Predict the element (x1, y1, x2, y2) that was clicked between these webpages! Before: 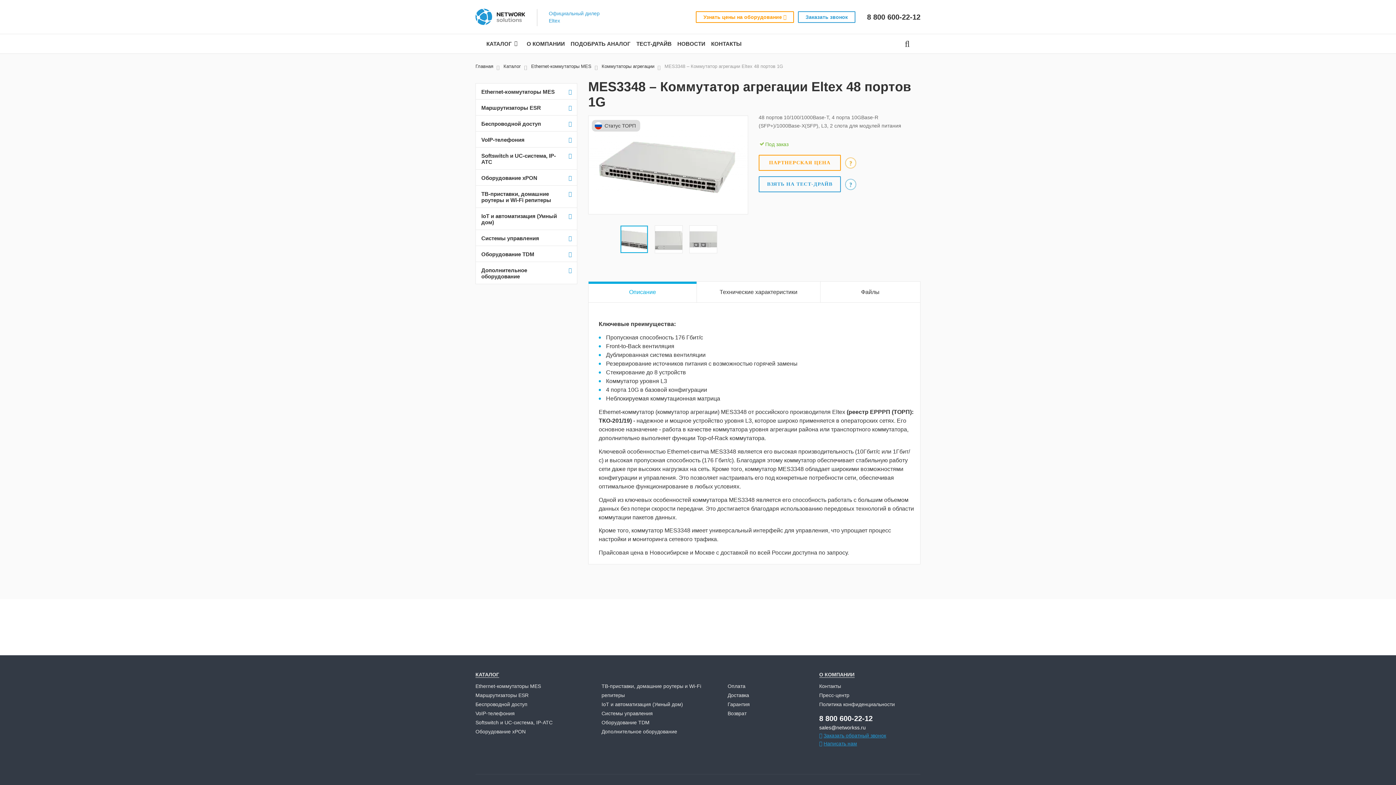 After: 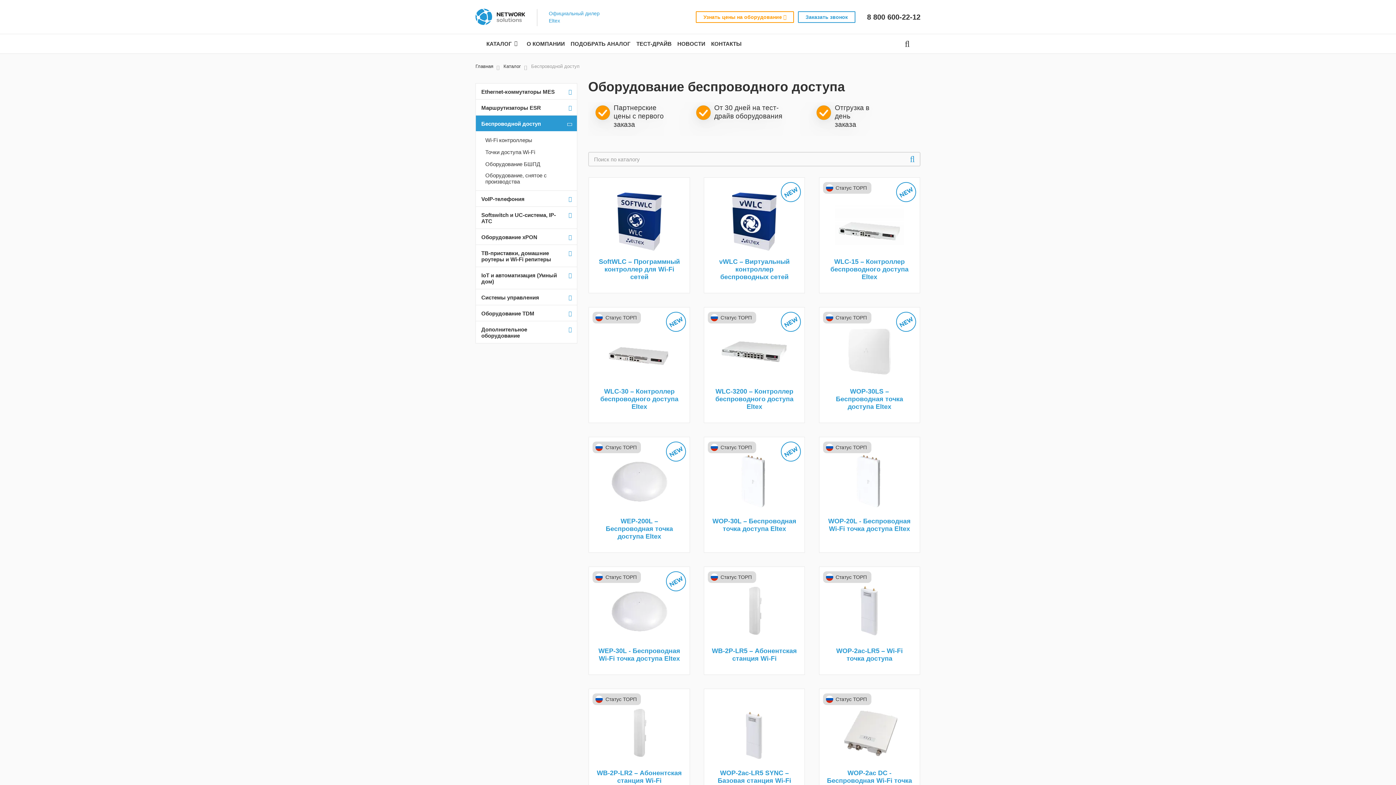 Action: bbox: (476, 115, 577, 131) label: Беспроводной доступ